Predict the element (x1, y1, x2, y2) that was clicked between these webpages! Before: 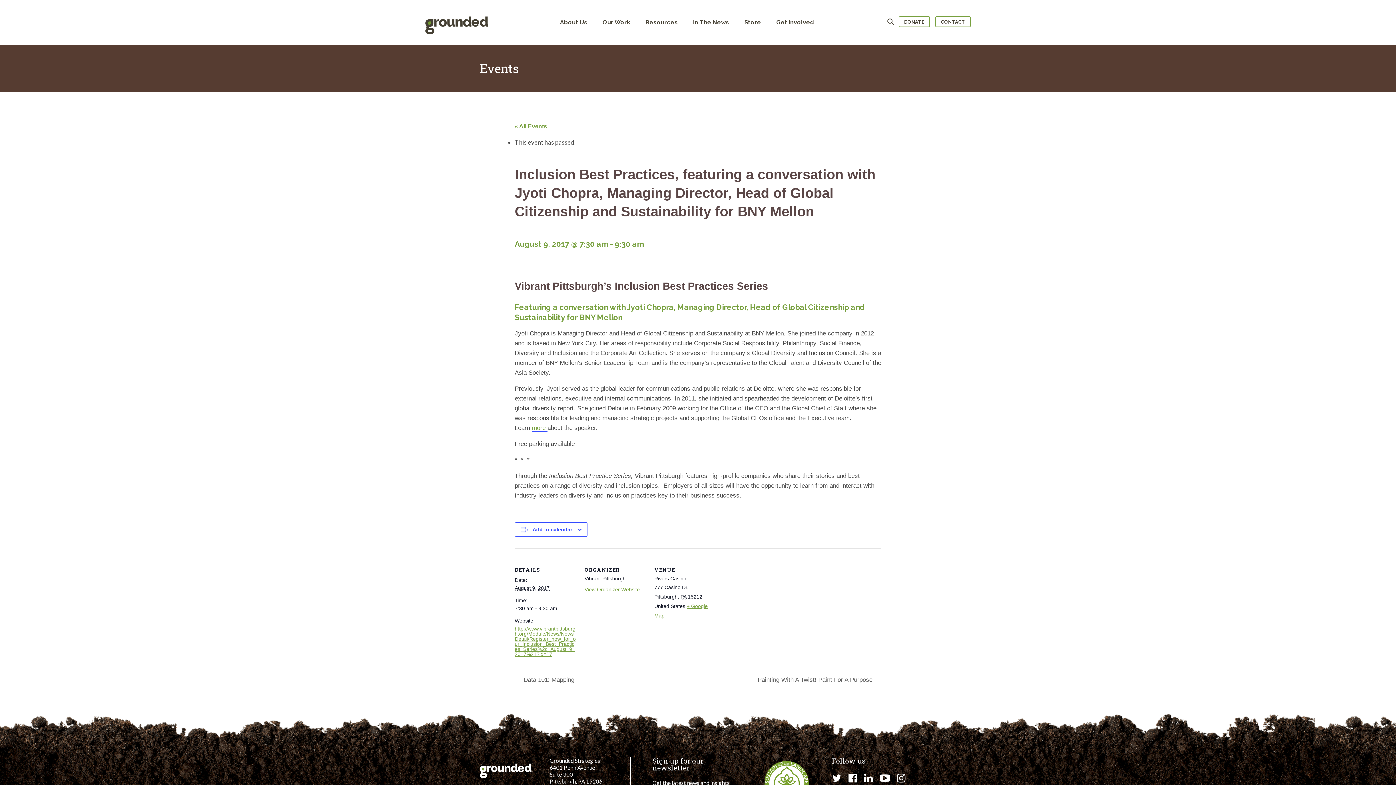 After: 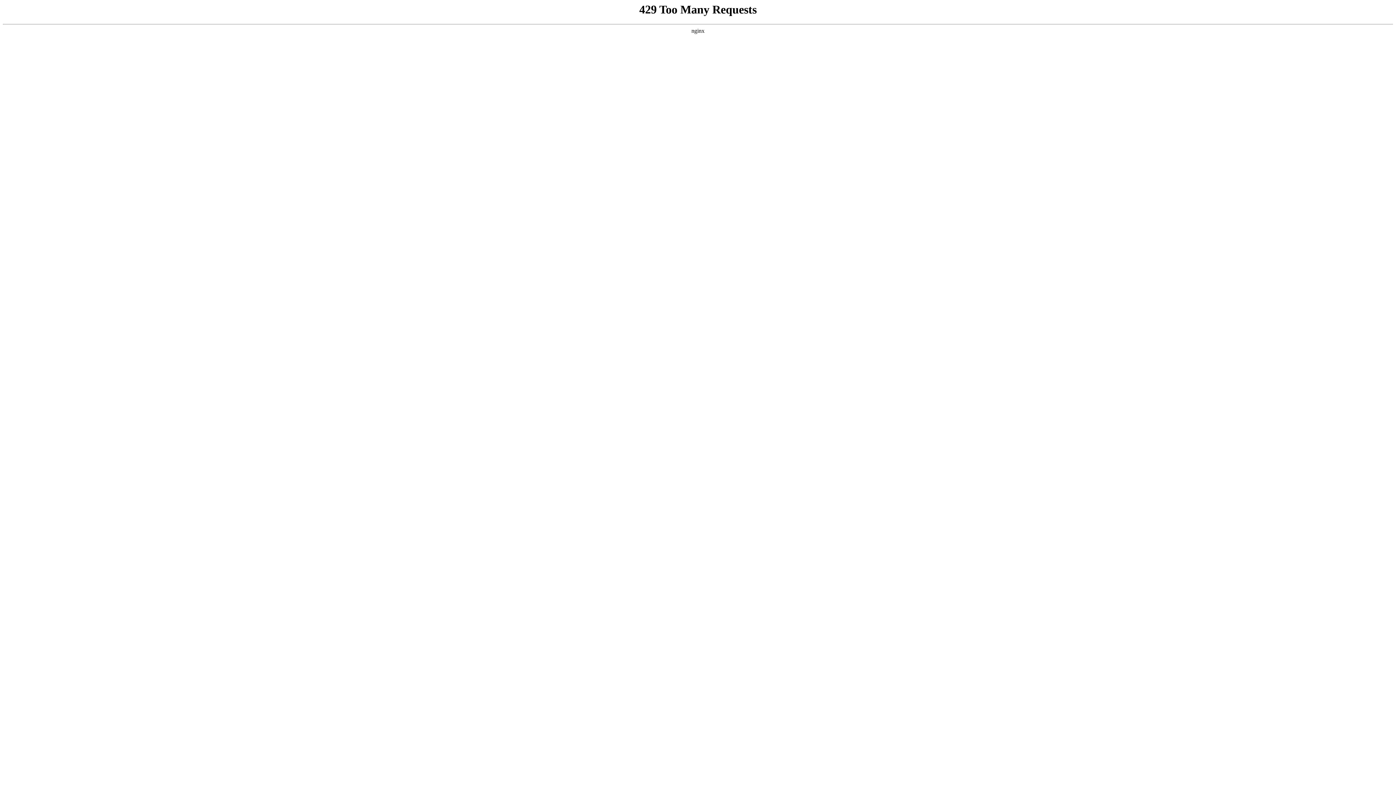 Action: bbox: (514, 626, 576, 657) label: http://www.vibrantpittsburgh.org/Module/News/NewsDetail/Register_now_for_our_Inclusion_Best_Practices_Series%2c_August_9_2017%21?id=17